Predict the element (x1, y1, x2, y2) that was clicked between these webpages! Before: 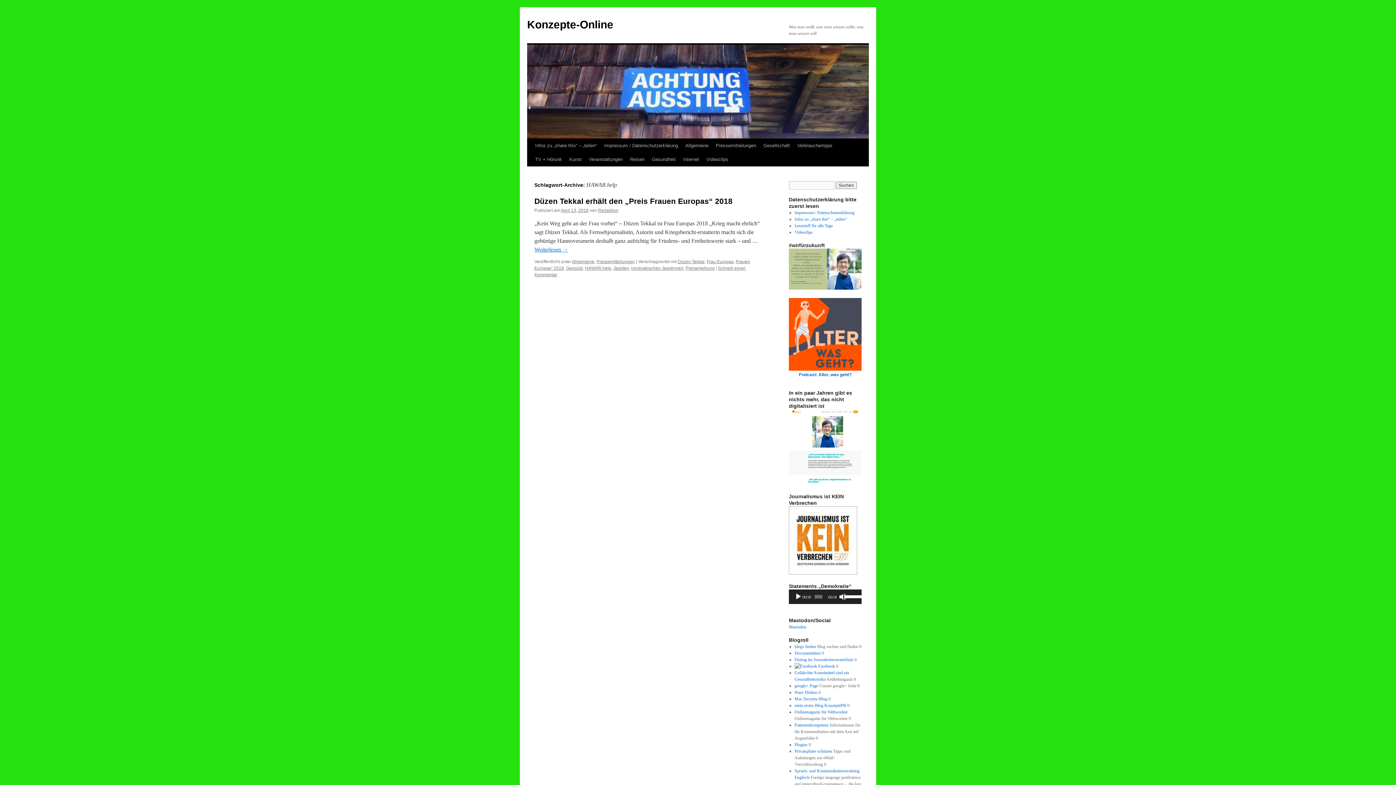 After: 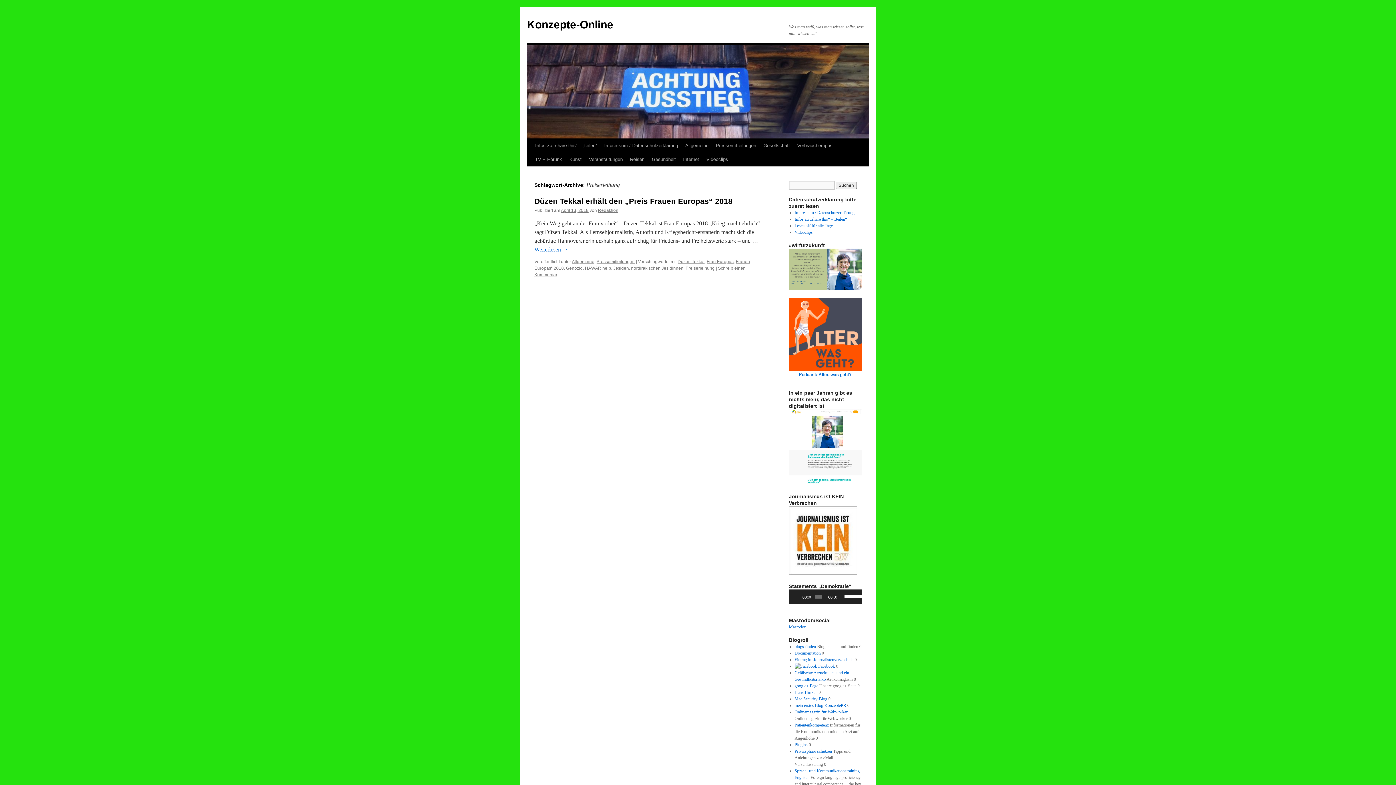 Action: label: Preiserleihung bbox: (685, 265, 714, 270)